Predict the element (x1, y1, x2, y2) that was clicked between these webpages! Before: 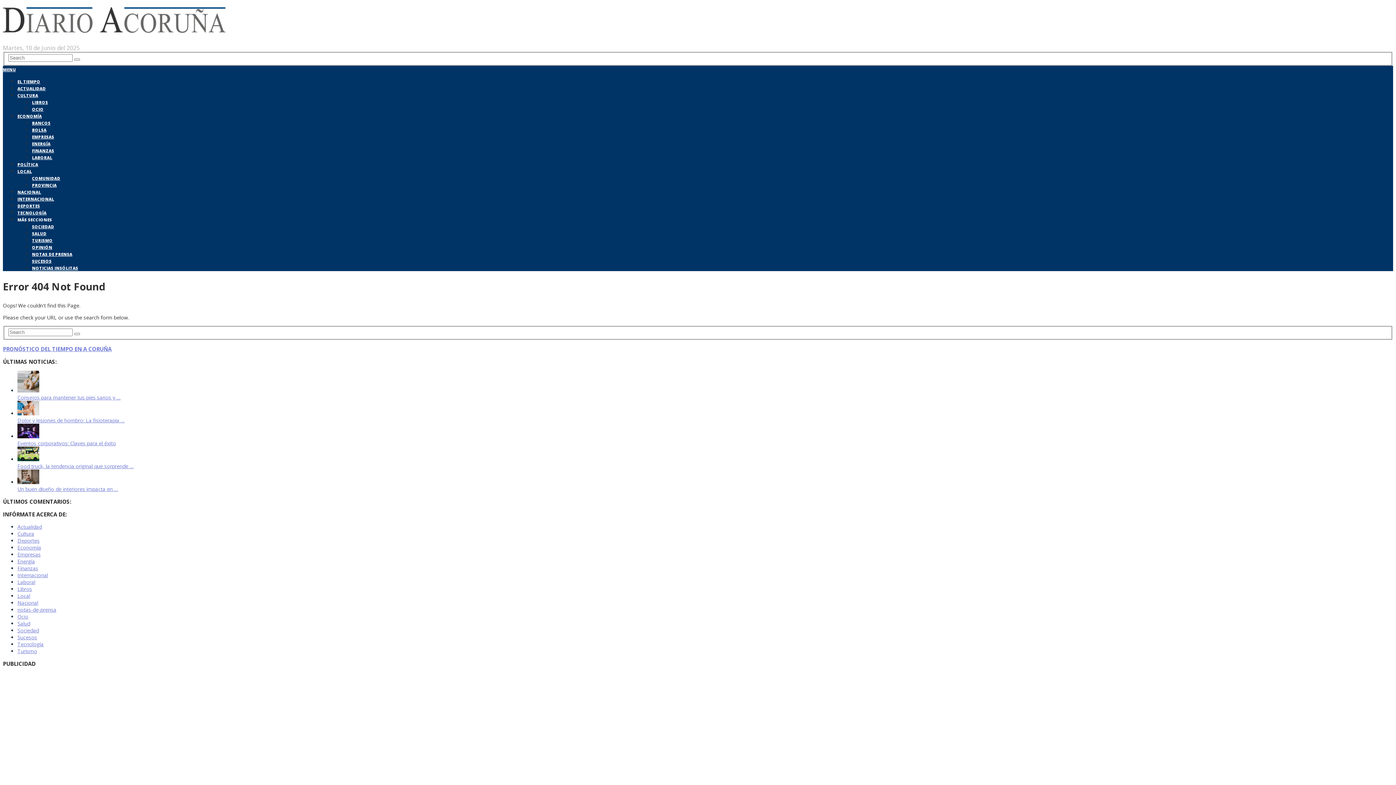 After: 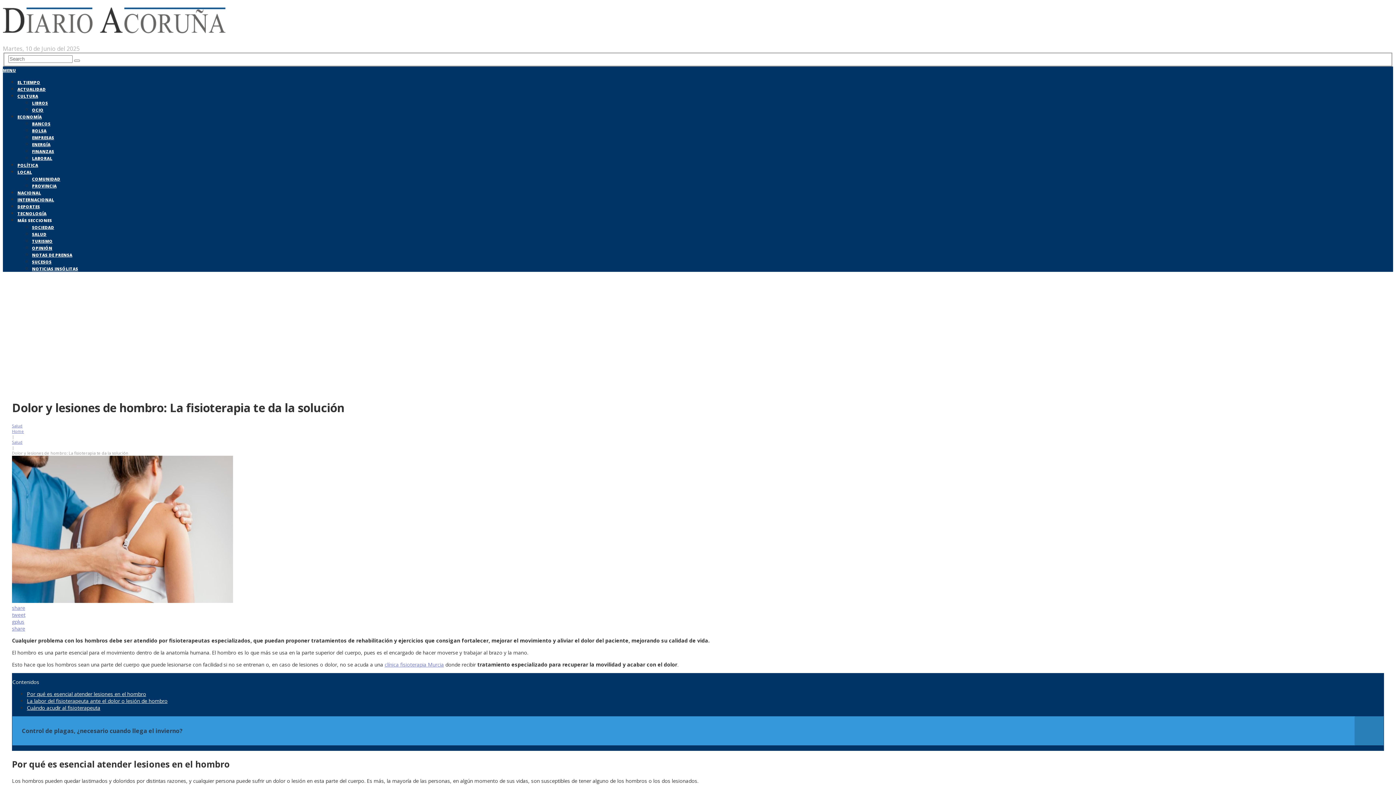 Action: label: Dolor y lesiones de hombro: La fisioterapia … bbox: (17, 417, 124, 424)